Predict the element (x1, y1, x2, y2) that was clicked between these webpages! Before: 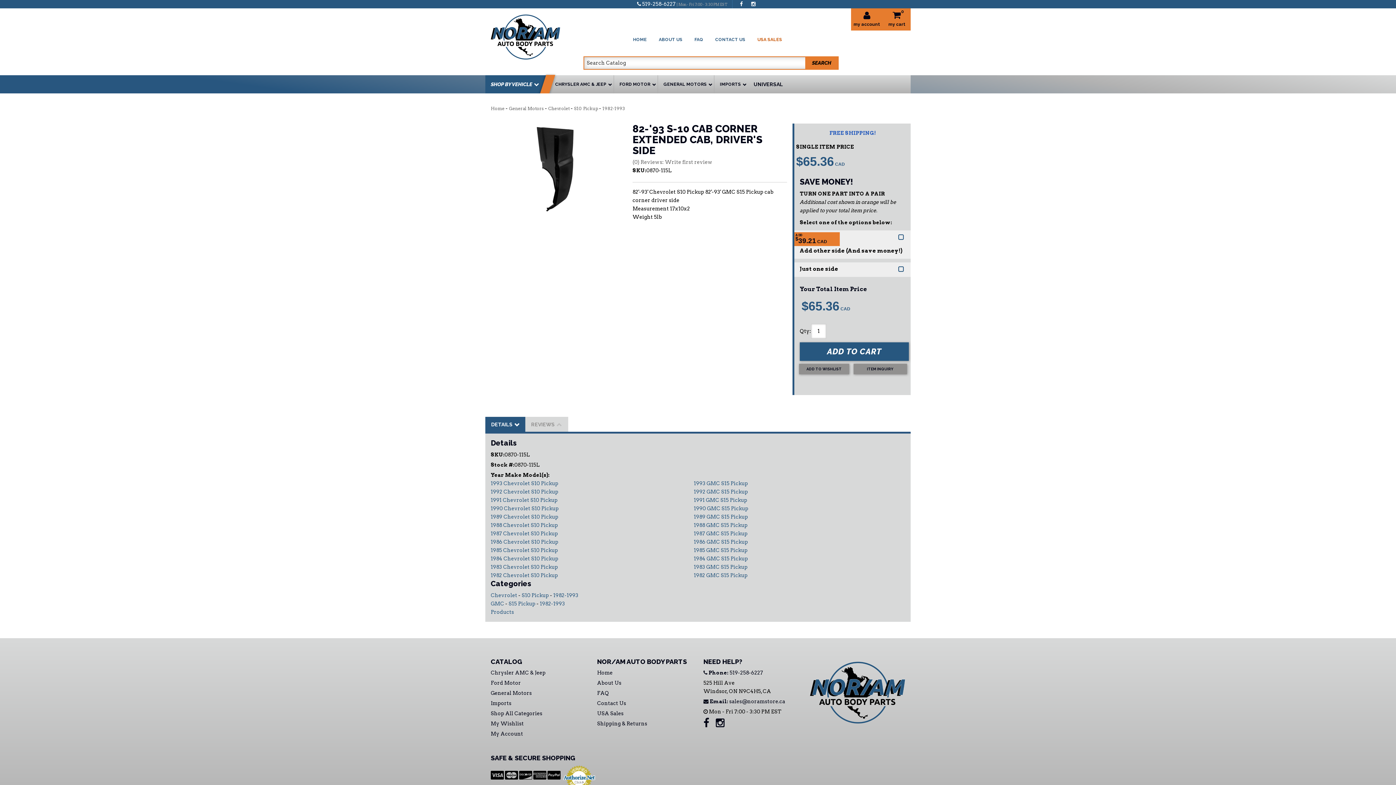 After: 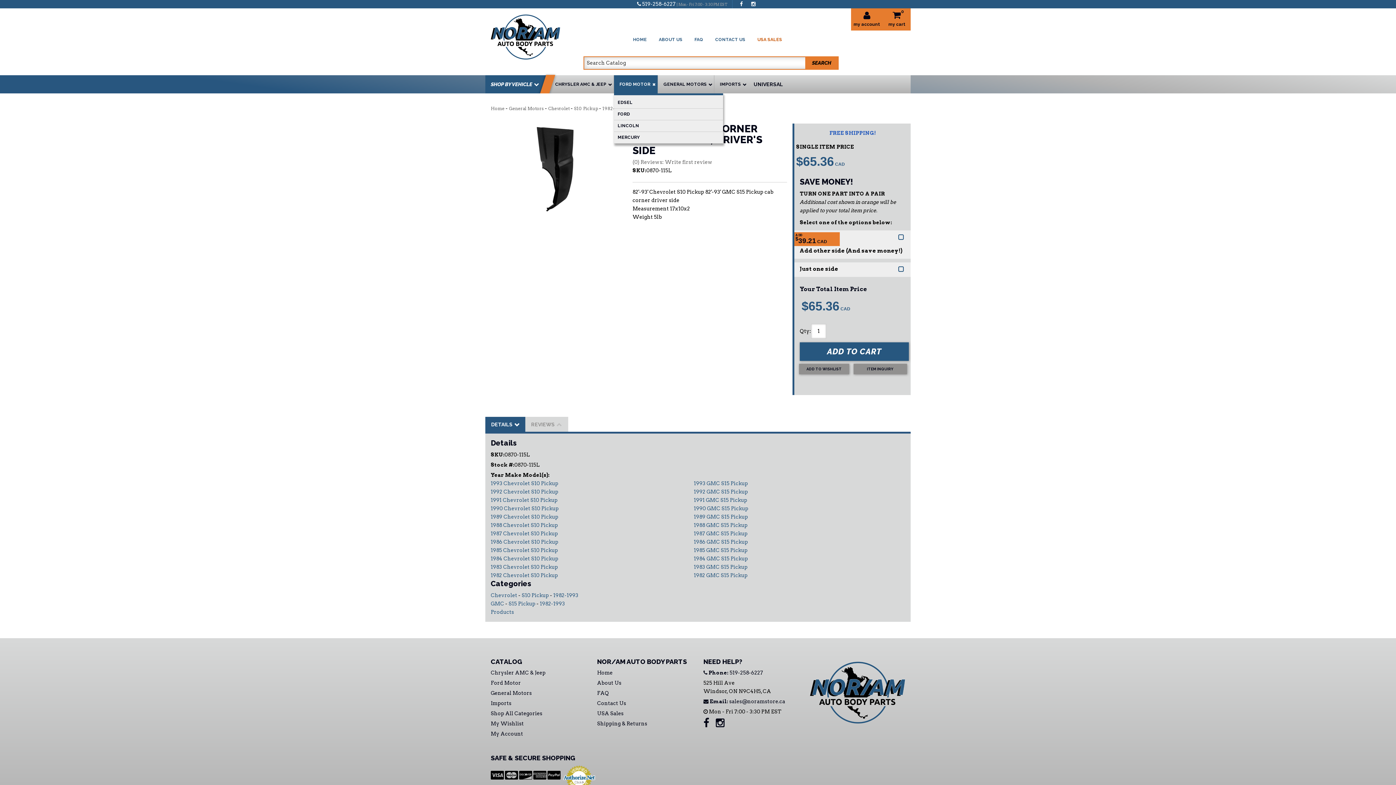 Action: bbox: (614, 75, 657, 93) label: FORD MOTOR